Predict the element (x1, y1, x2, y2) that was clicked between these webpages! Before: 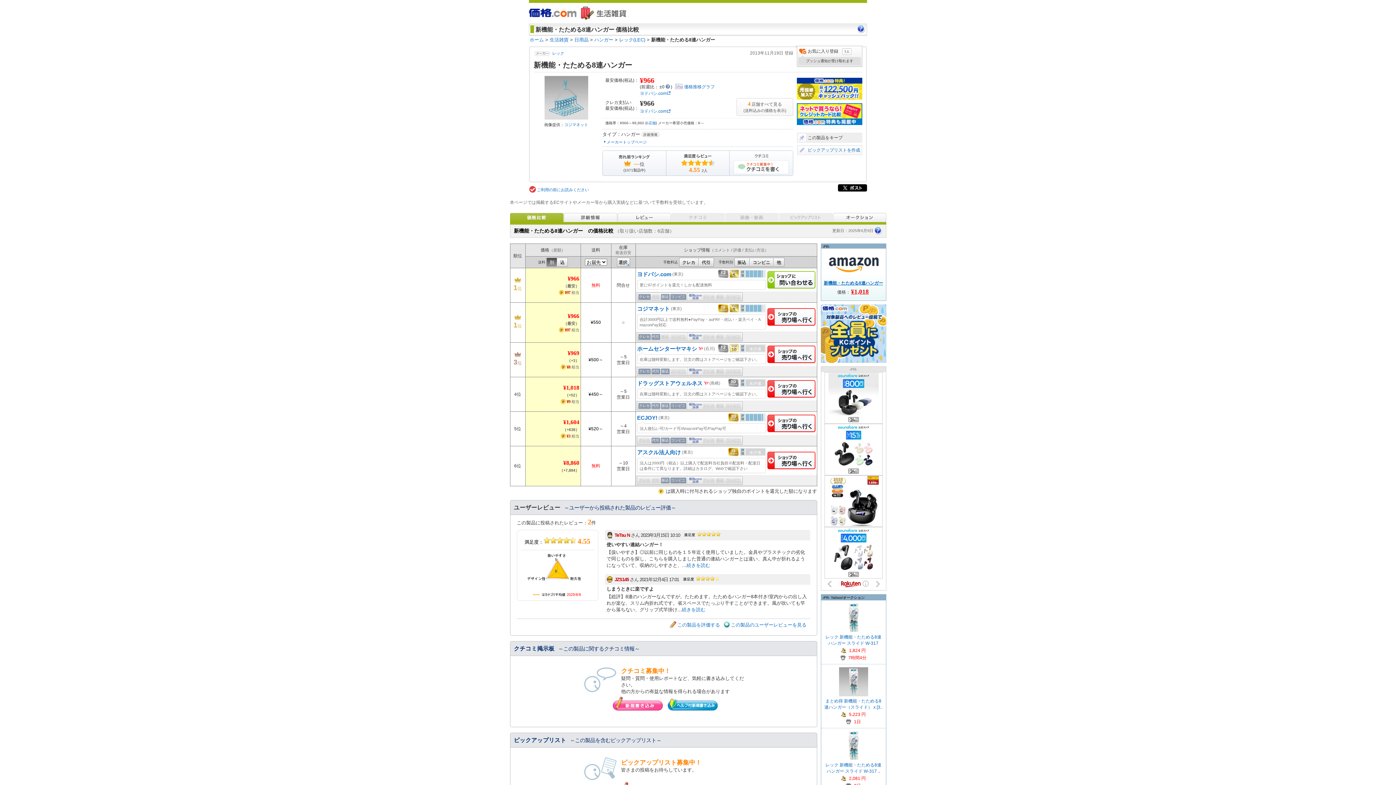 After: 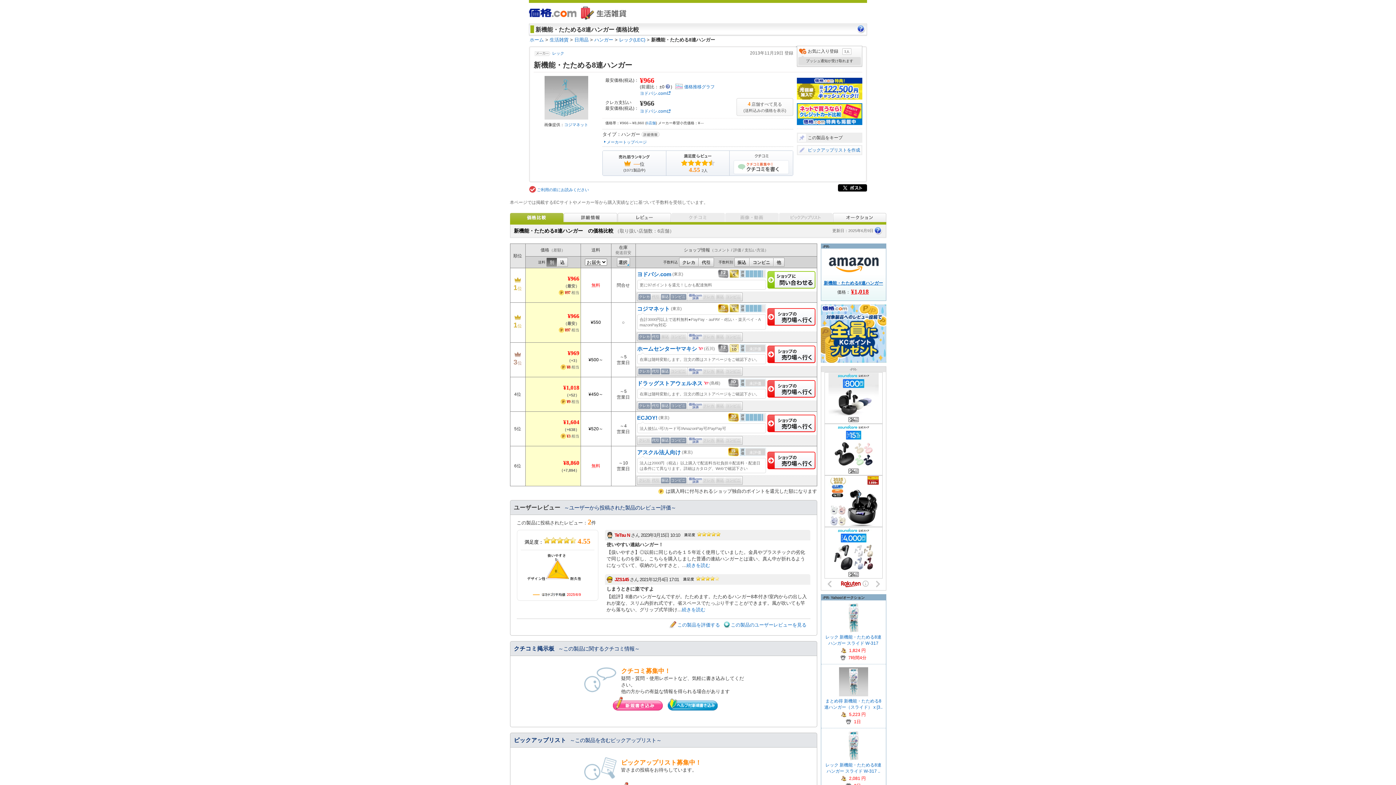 Action: bbox: (839, 628, 868, 633)